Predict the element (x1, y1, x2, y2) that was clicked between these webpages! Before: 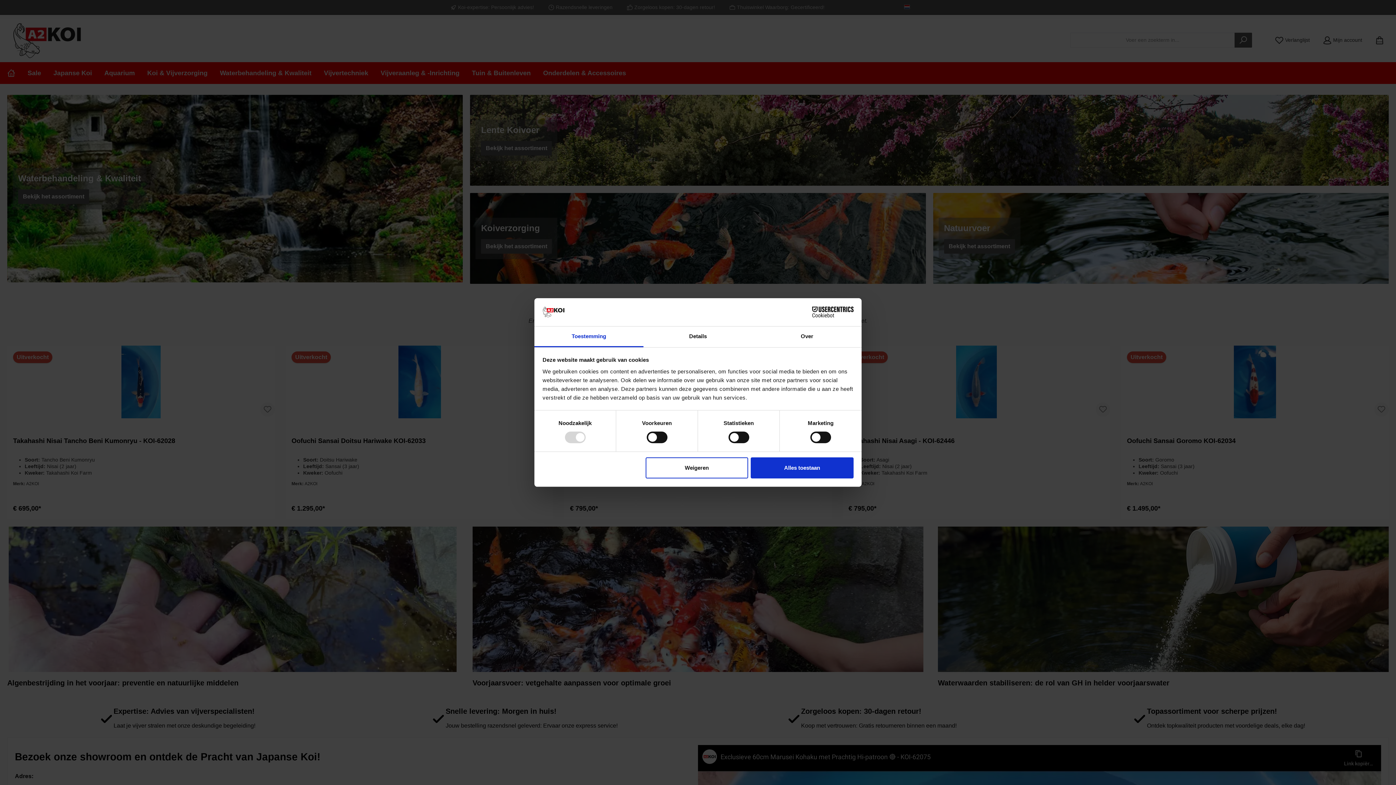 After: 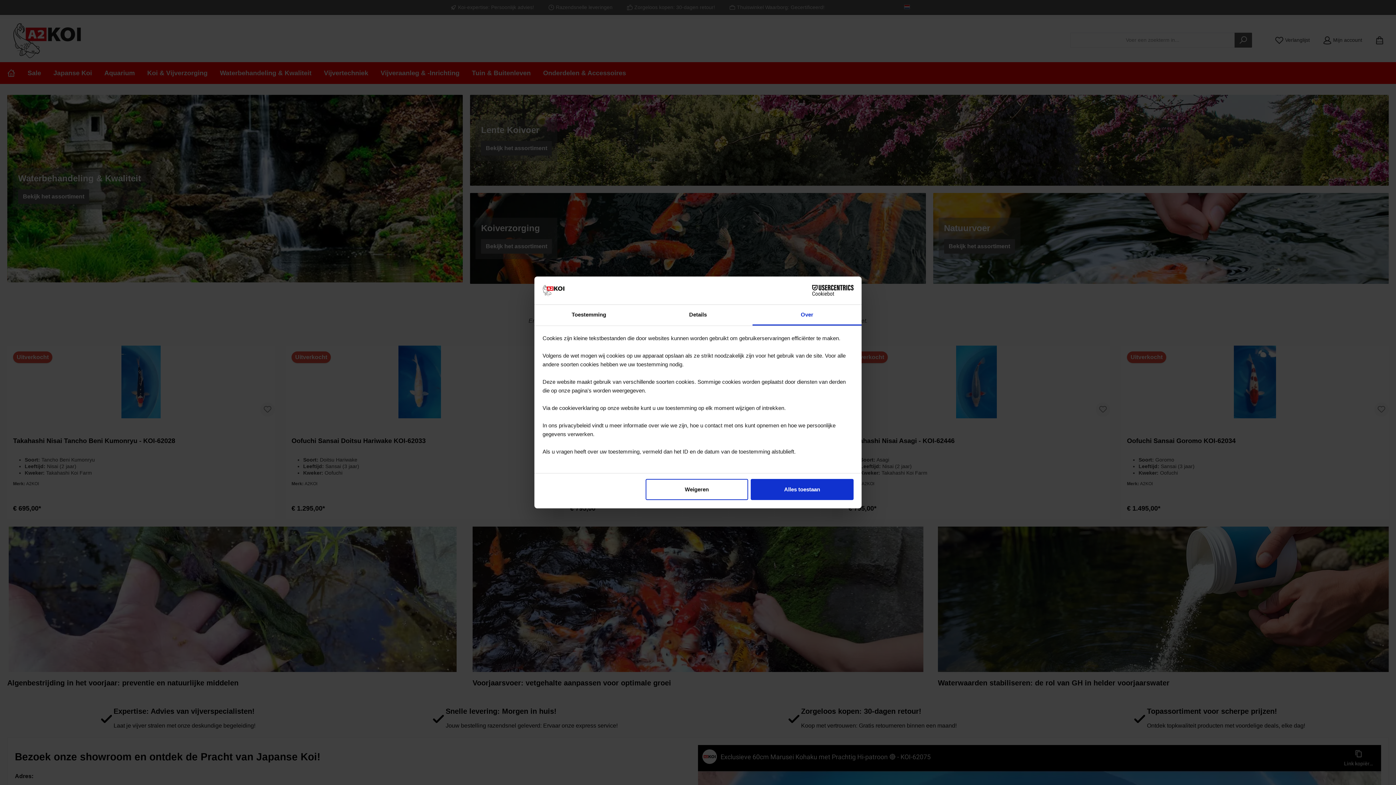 Action: bbox: (752, 326, 861, 347) label: Over